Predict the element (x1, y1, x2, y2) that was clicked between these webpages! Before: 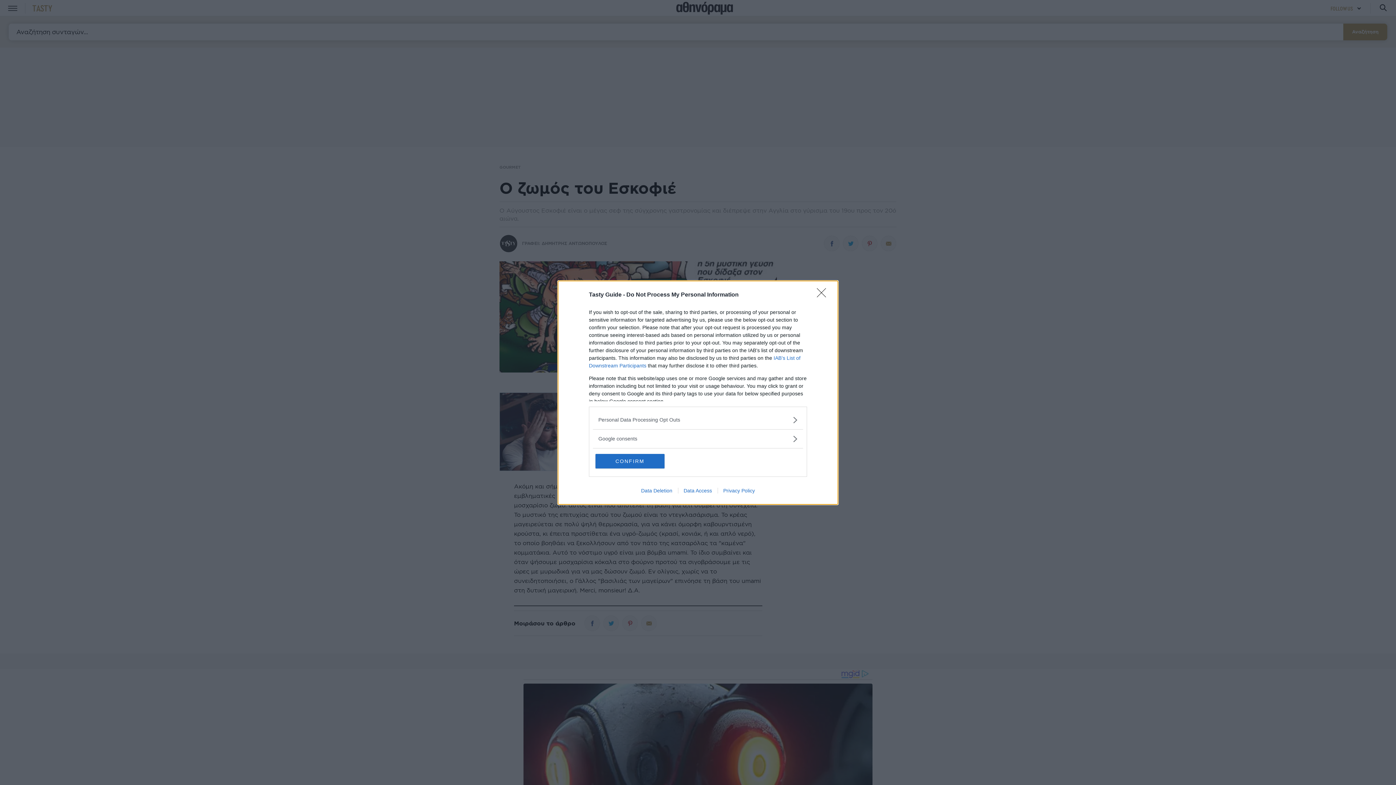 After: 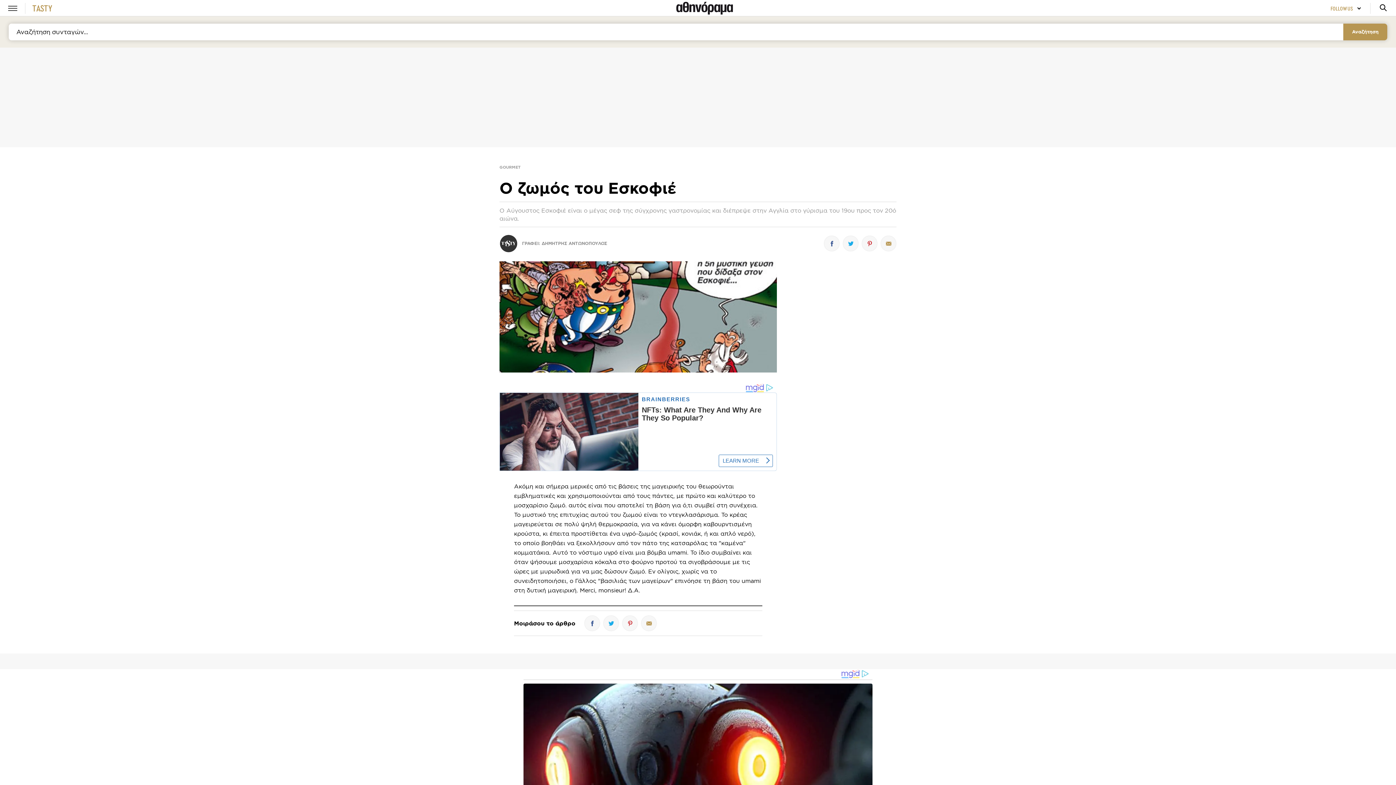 Action: label: Close bbox: (817, 288, 830, 302)